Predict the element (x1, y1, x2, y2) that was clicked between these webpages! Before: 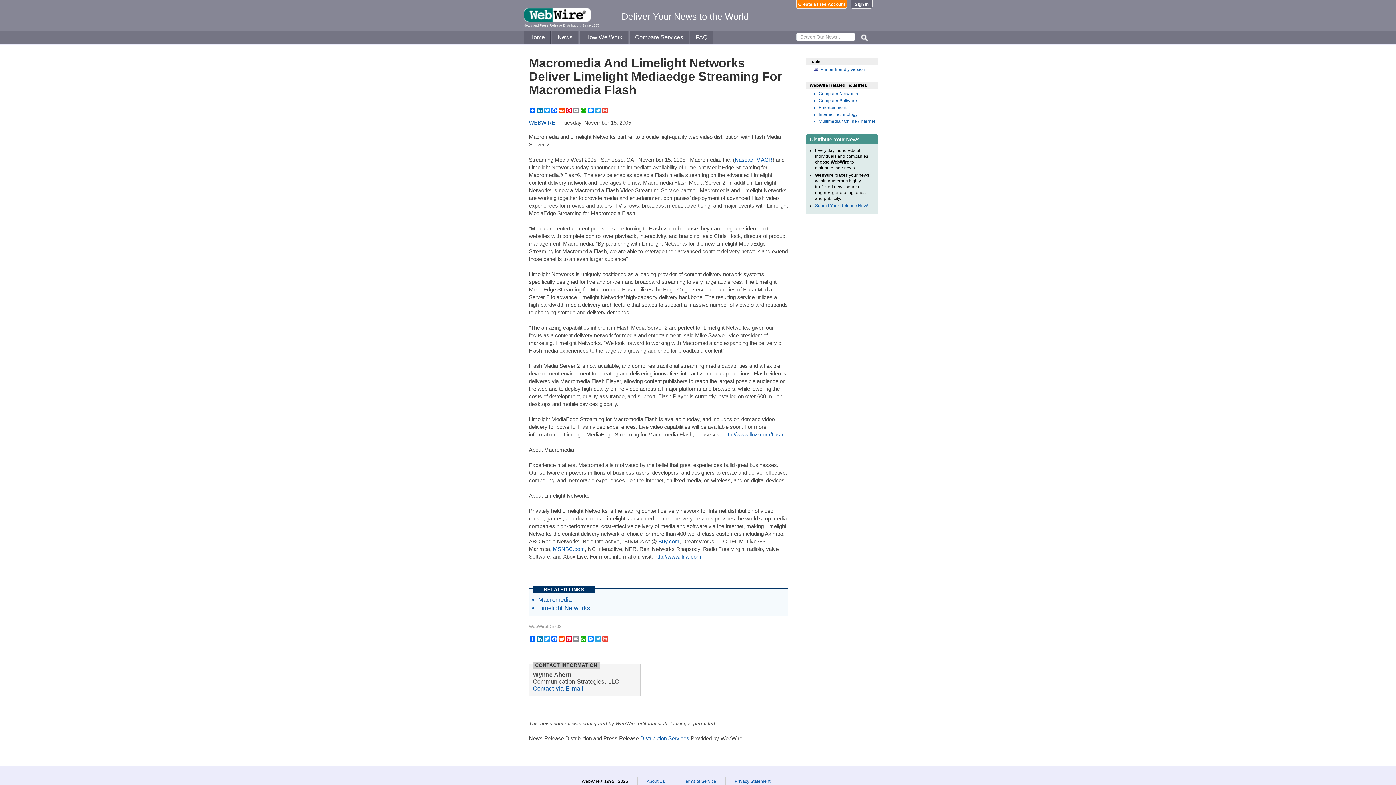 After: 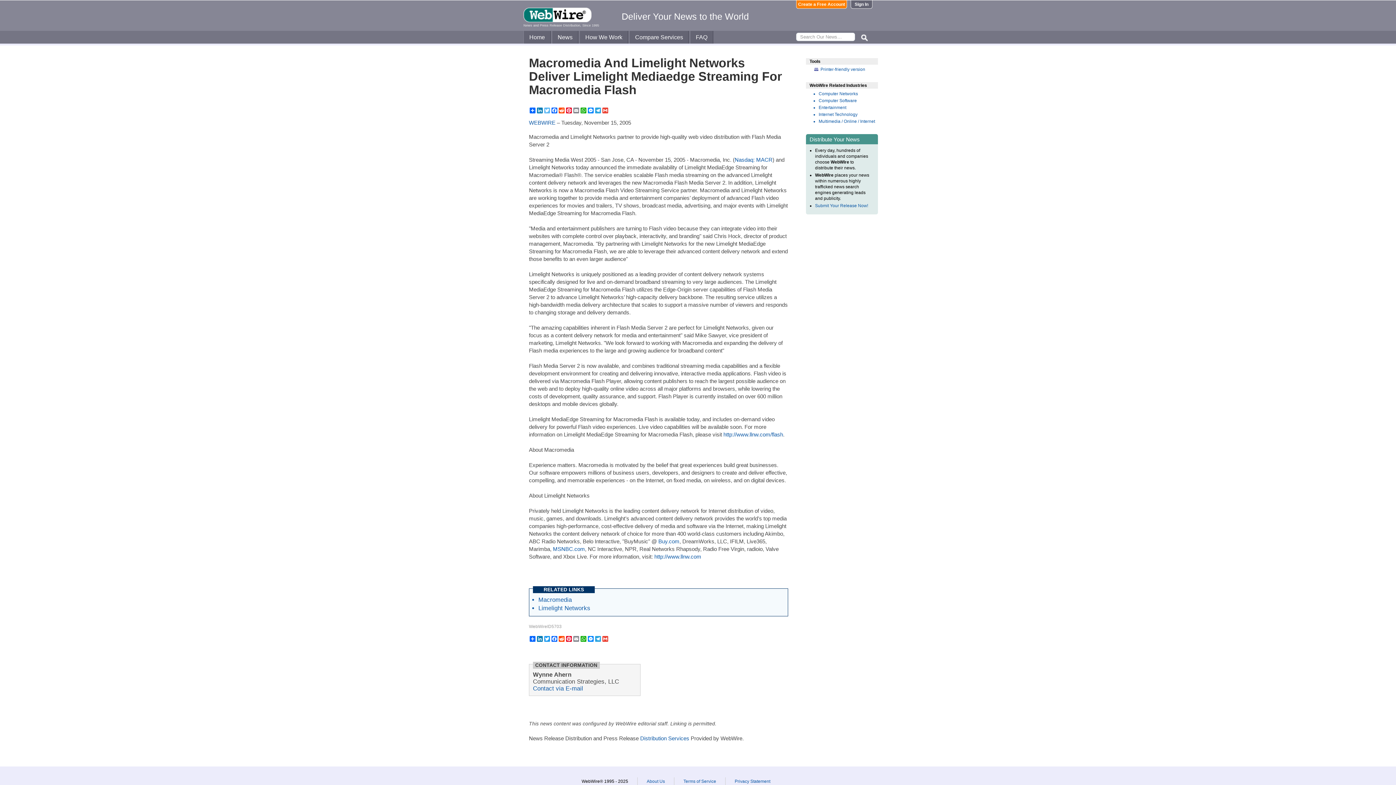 Action: label: Twitter bbox: (543, 107, 550, 113)